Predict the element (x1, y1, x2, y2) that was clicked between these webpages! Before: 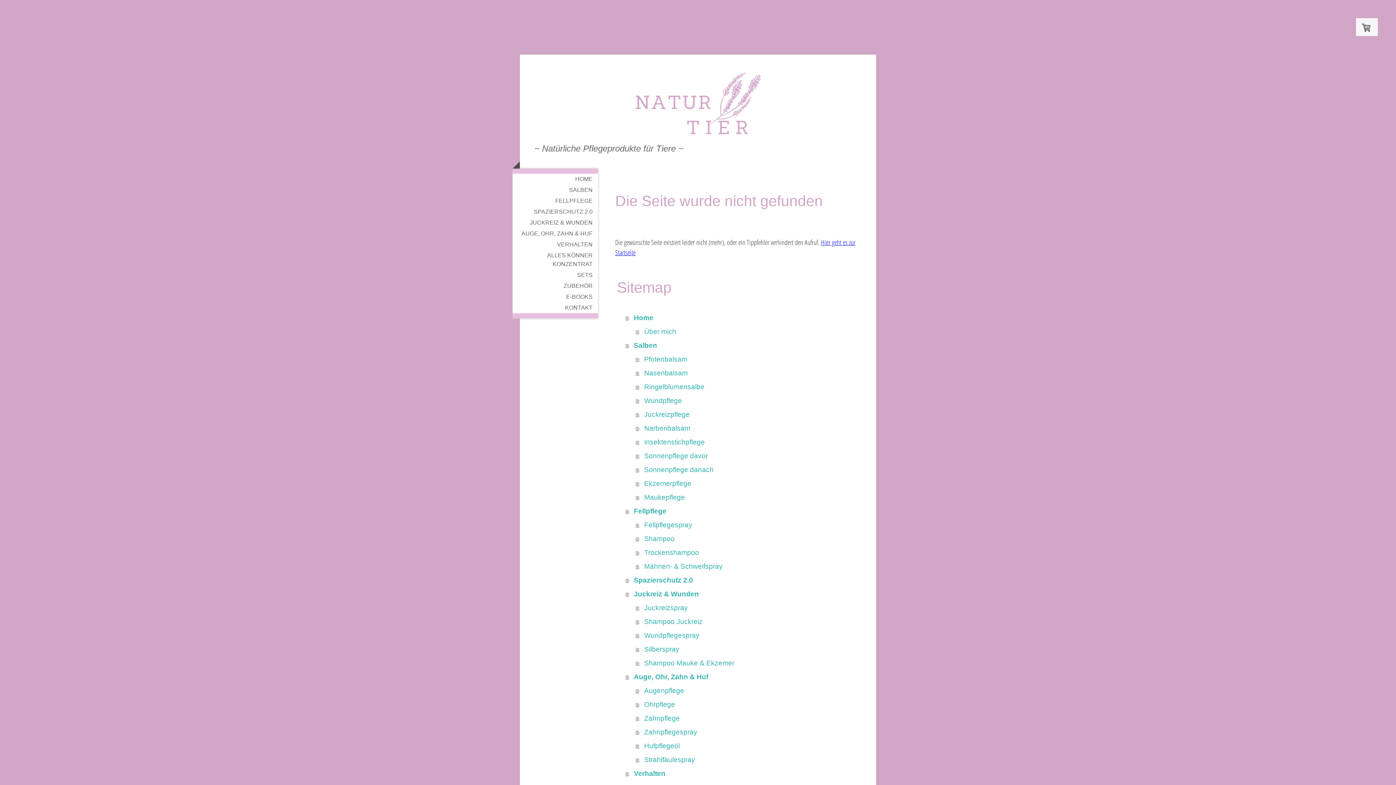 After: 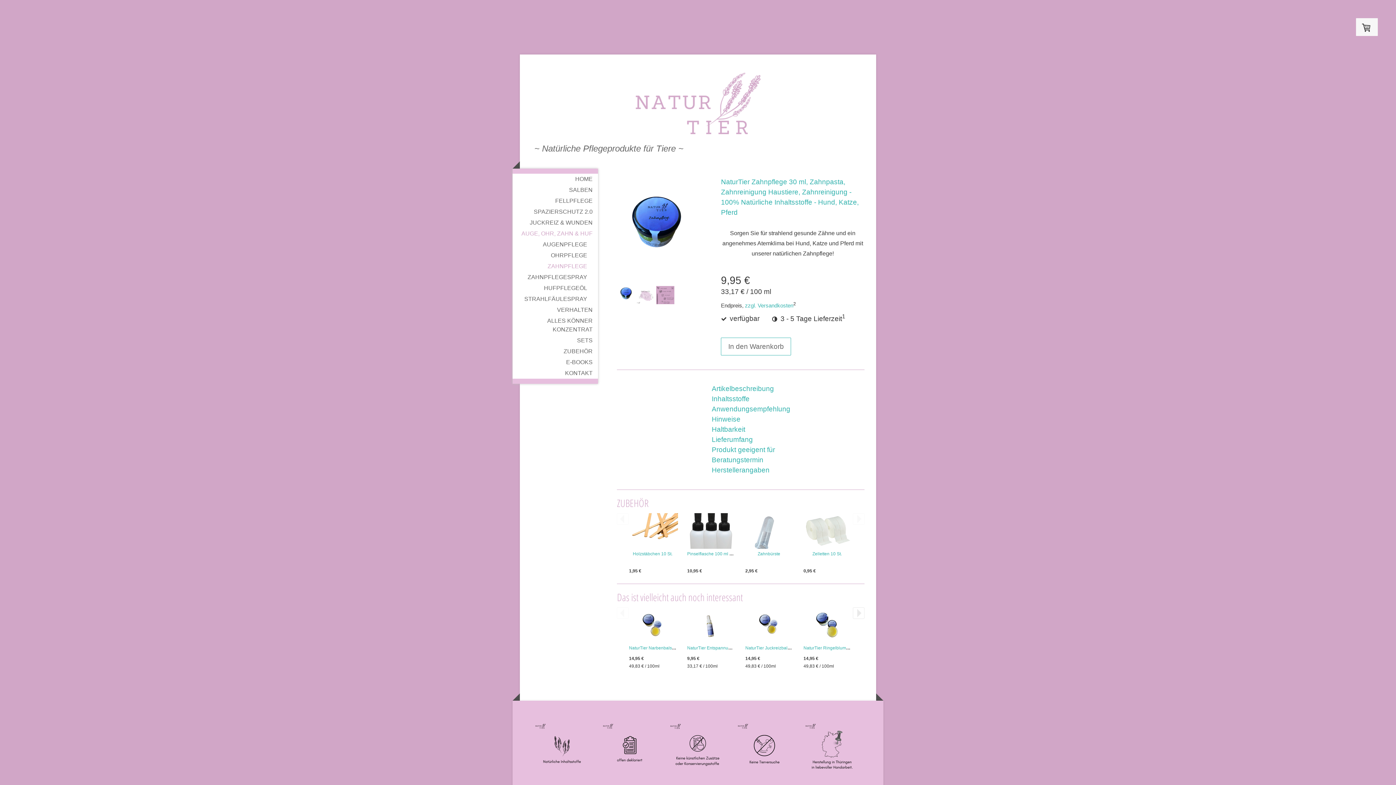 Action: label: Zahnpflege bbox: (636, 711, 866, 725)